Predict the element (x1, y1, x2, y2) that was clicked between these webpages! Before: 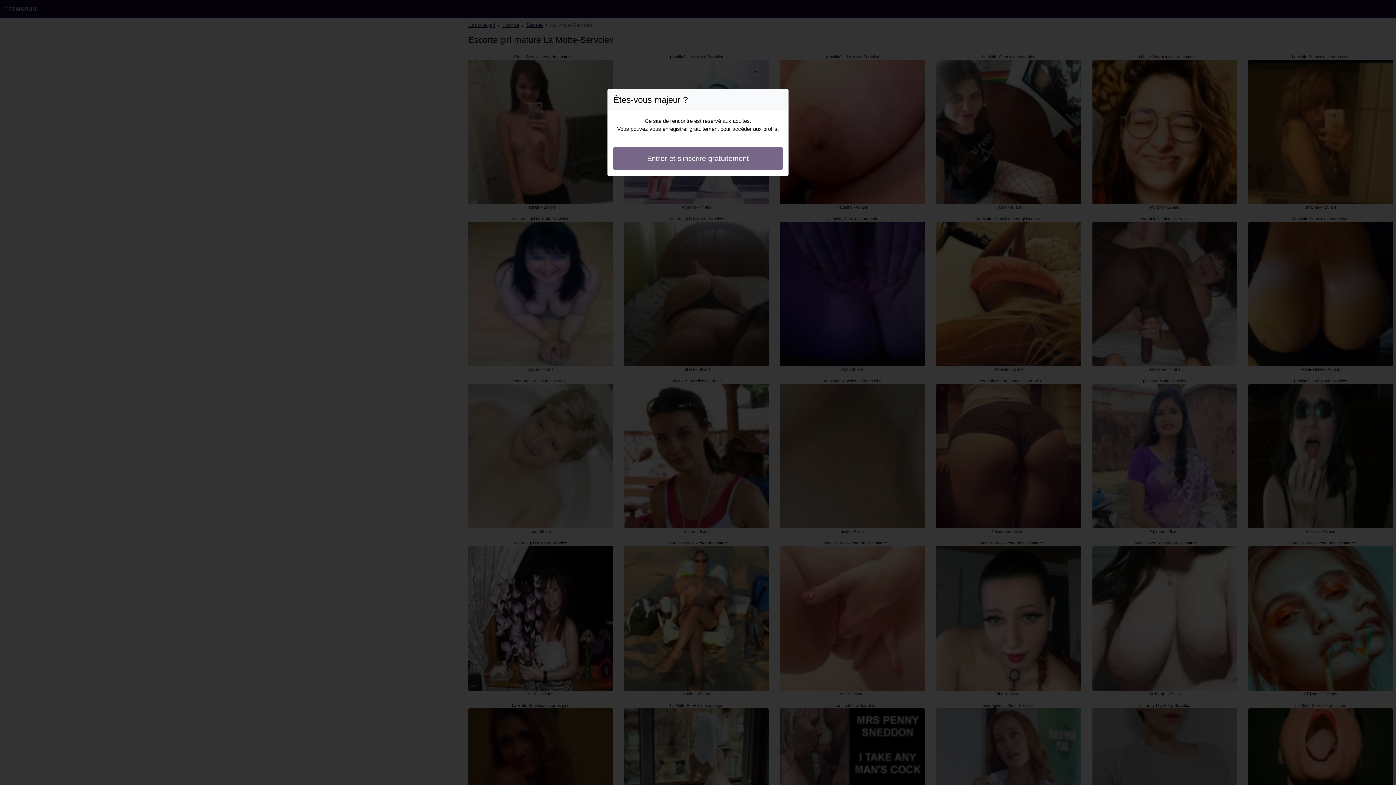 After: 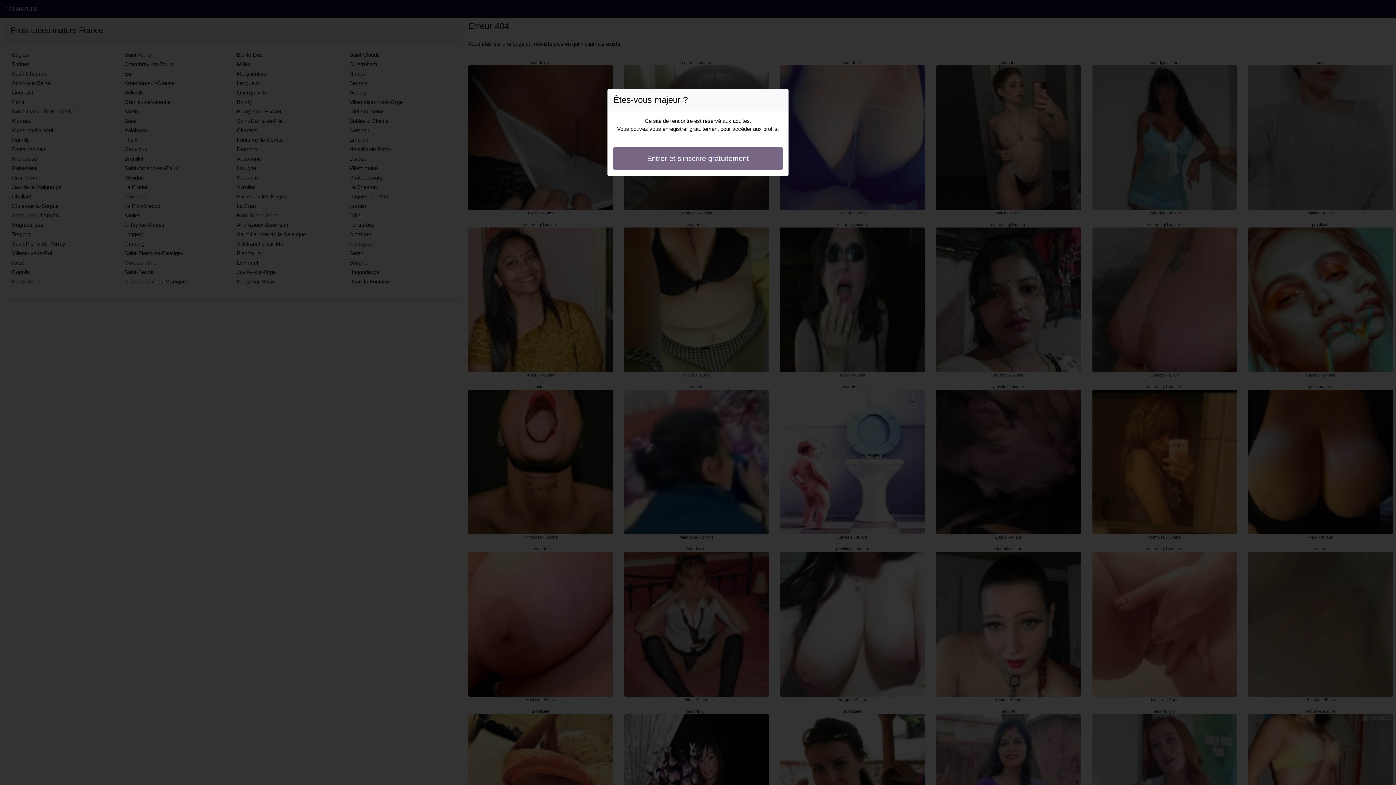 Action: bbox: (613, 146, 782, 170) label: Entrer et s'inscrire gratuitement